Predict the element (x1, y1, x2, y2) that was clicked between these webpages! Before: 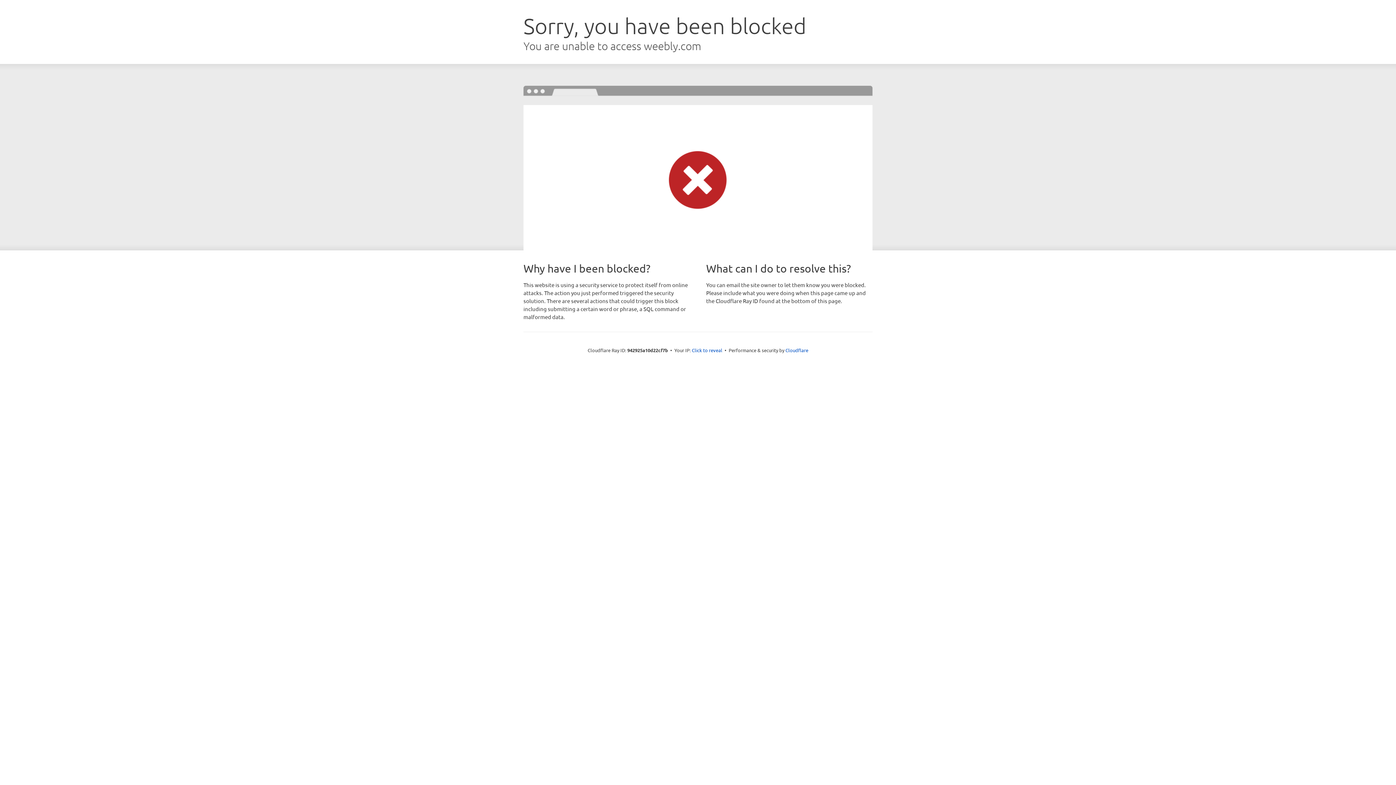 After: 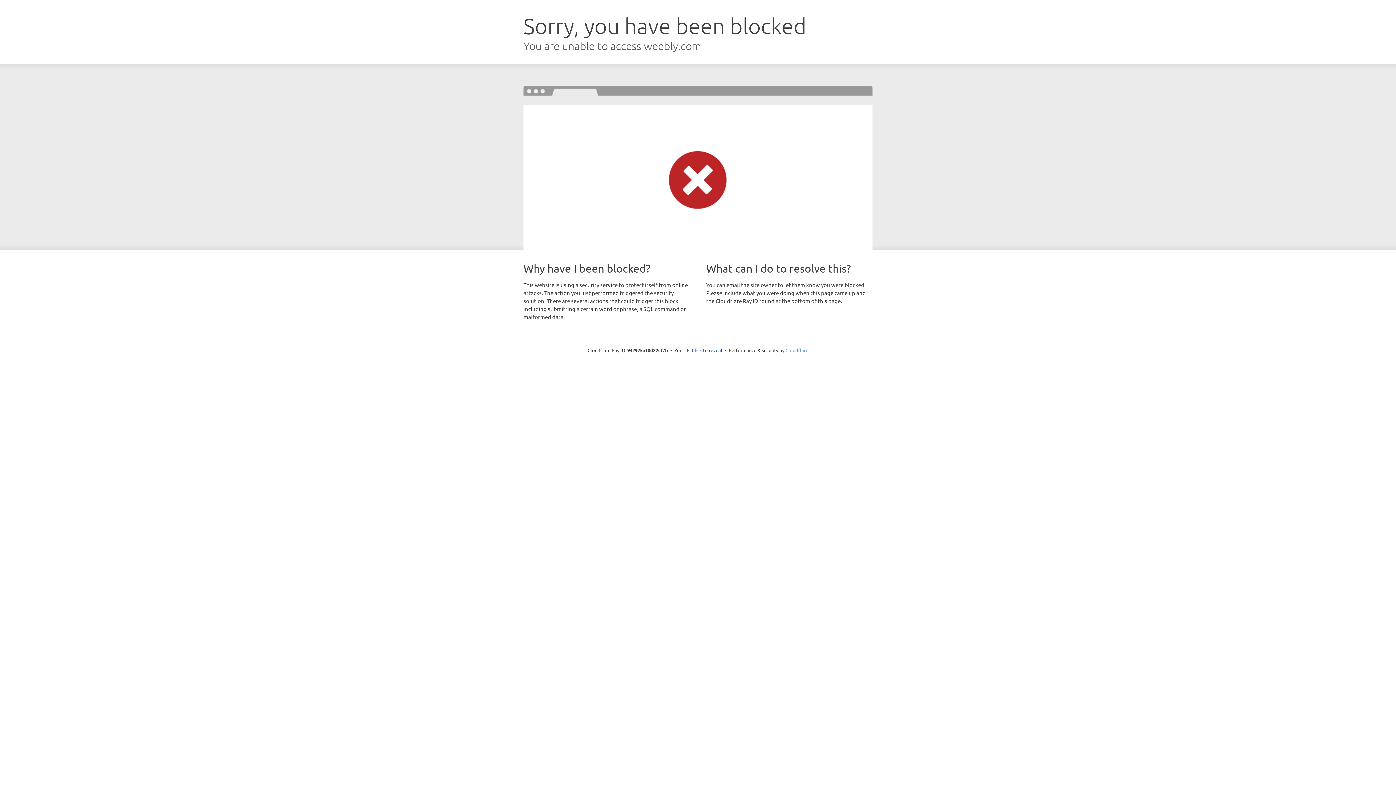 Action: bbox: (785, 347, 808, 353) label: Cloudflare